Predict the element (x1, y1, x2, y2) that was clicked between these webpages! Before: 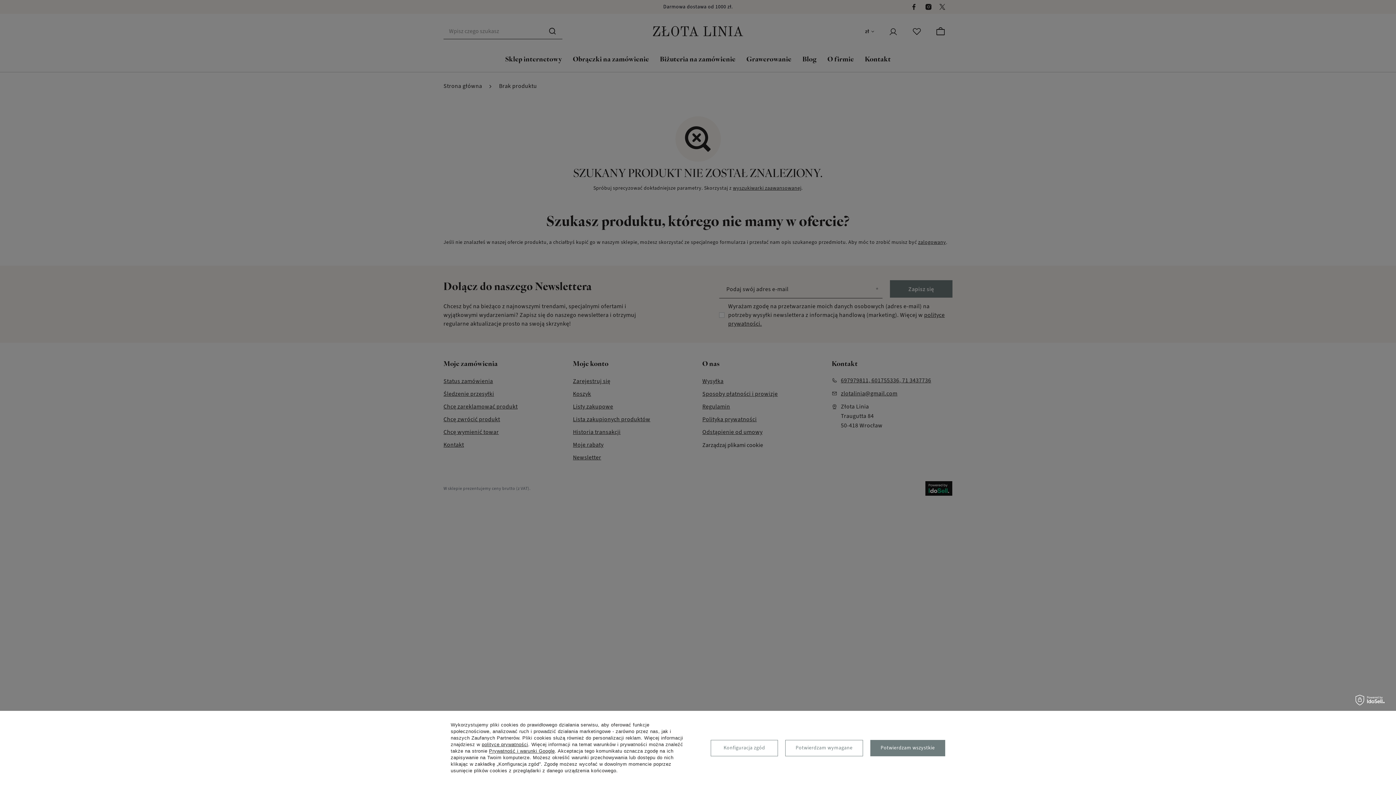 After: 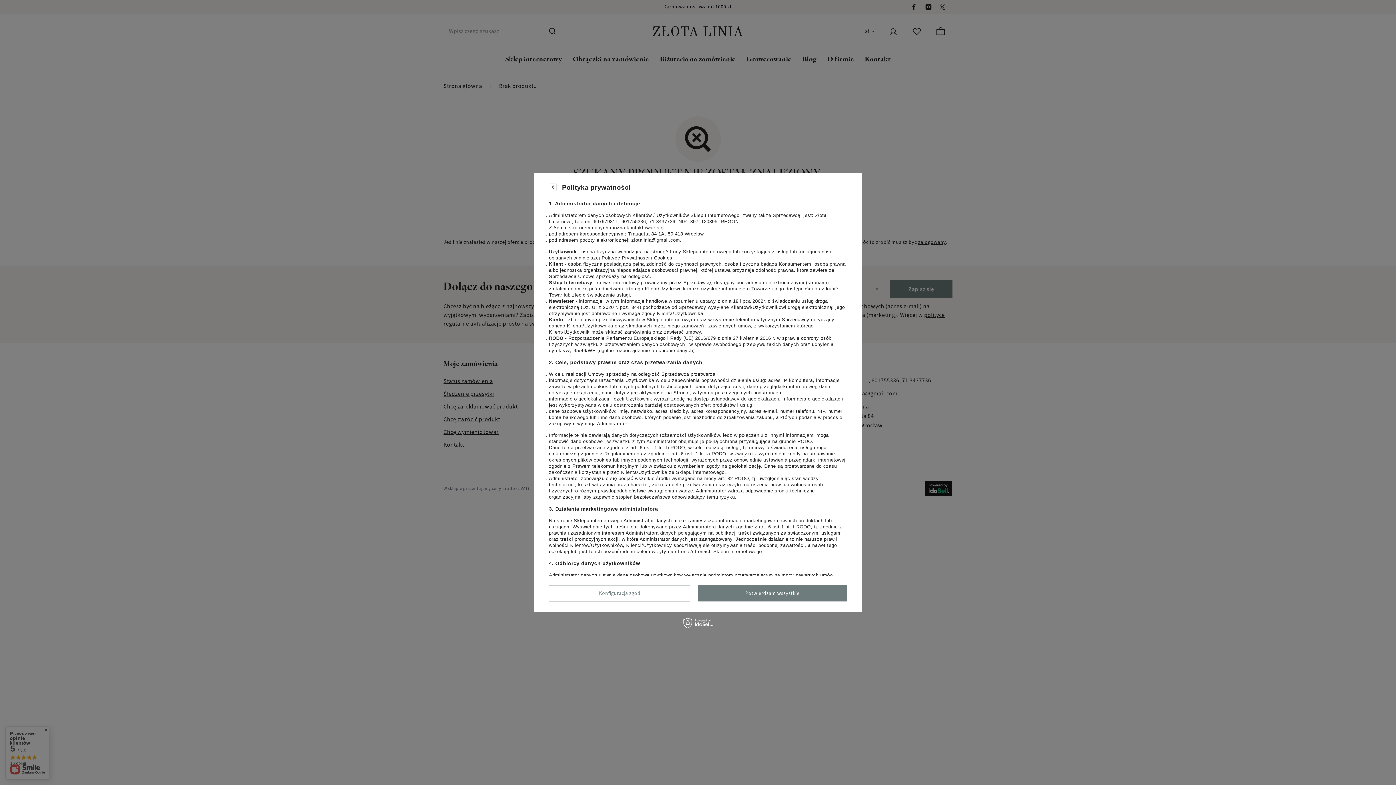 Action: label: polityce prywatności bbox: (481, 742, 528, 747)